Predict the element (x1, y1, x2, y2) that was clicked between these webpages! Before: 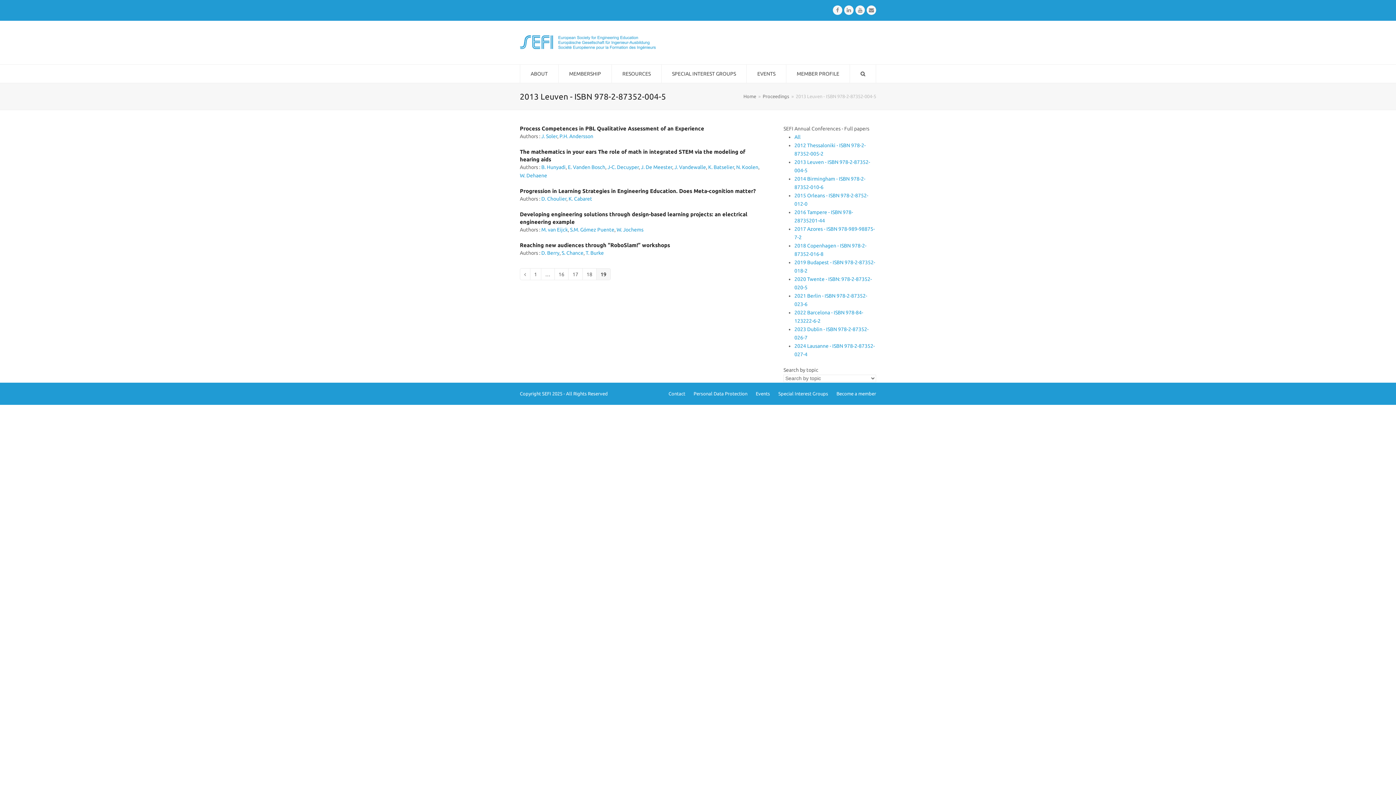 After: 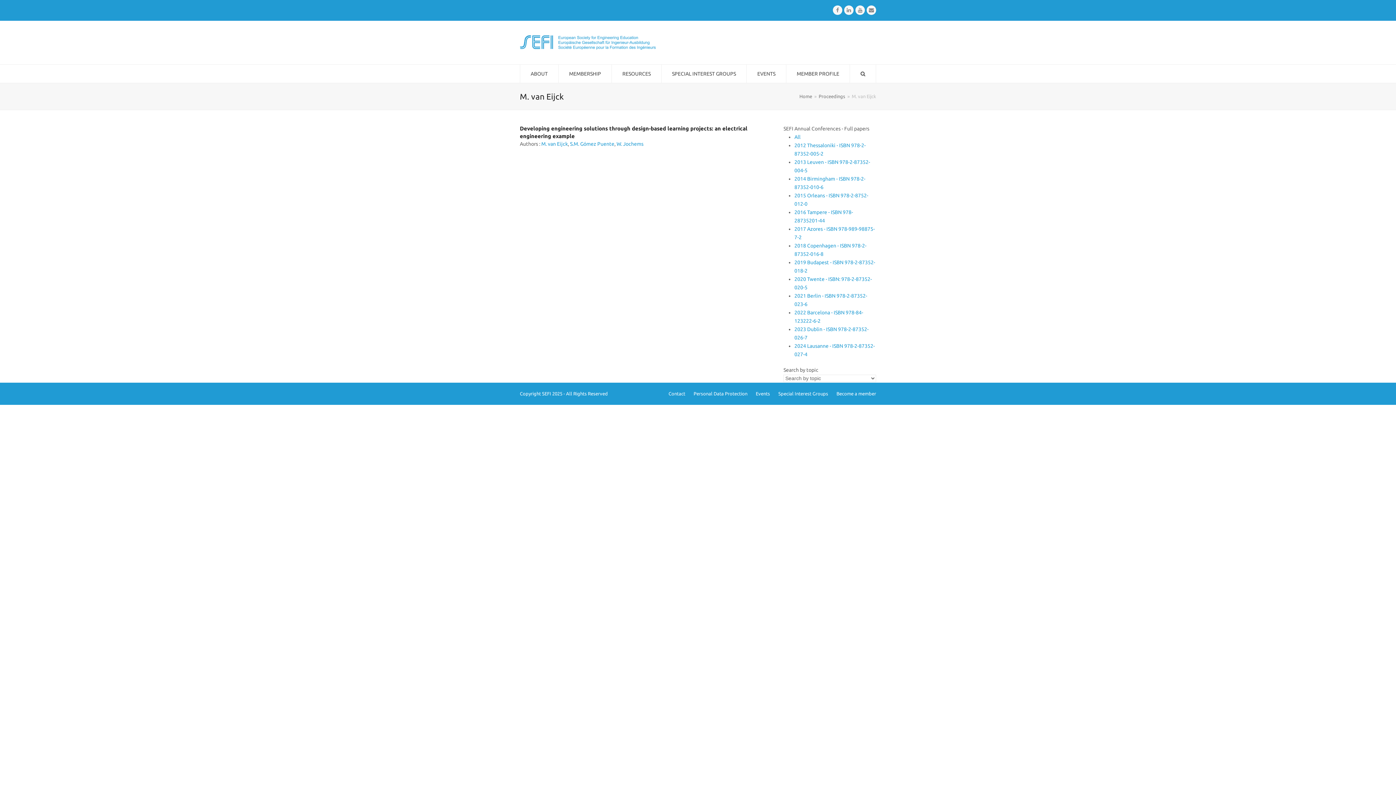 Action: bbox: (541, 226, 568, 232) label: M. van Eijck